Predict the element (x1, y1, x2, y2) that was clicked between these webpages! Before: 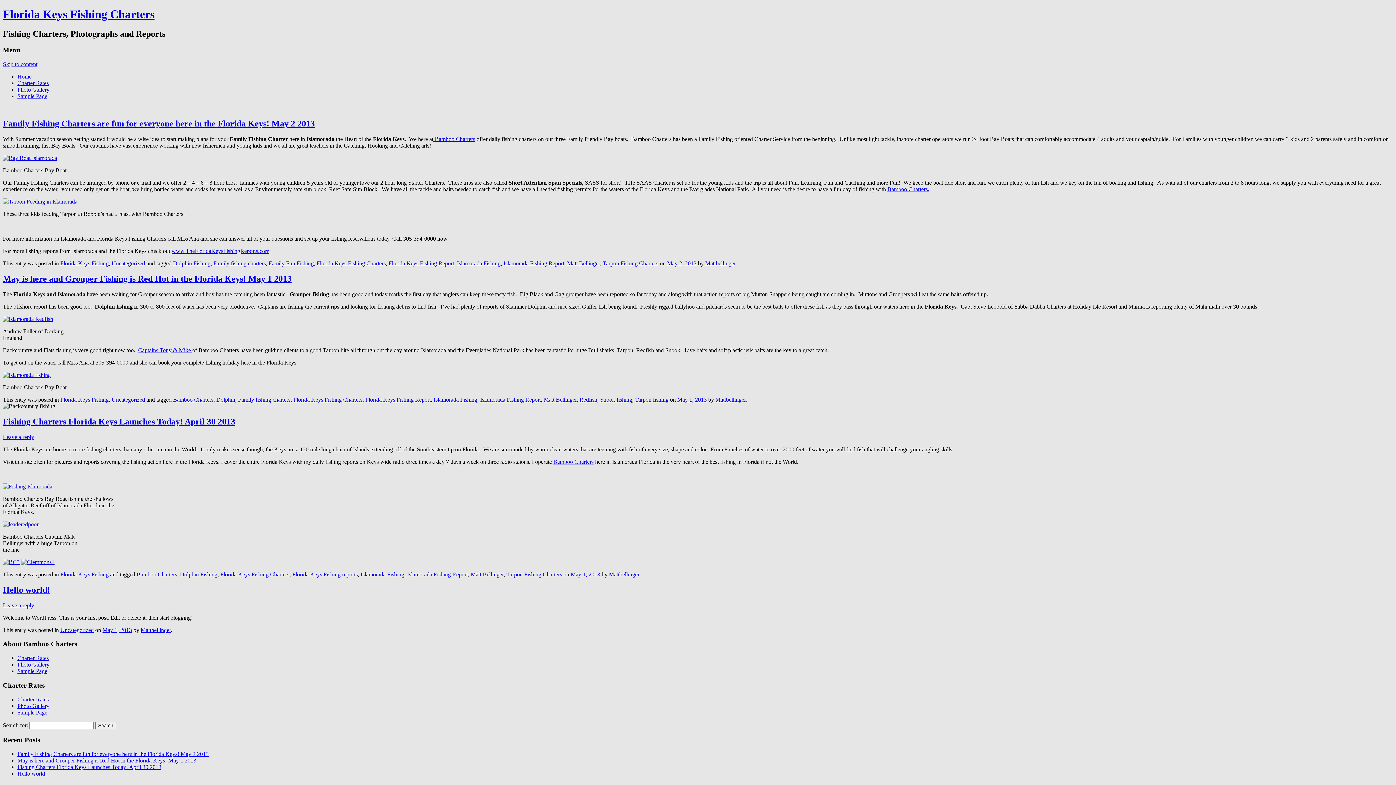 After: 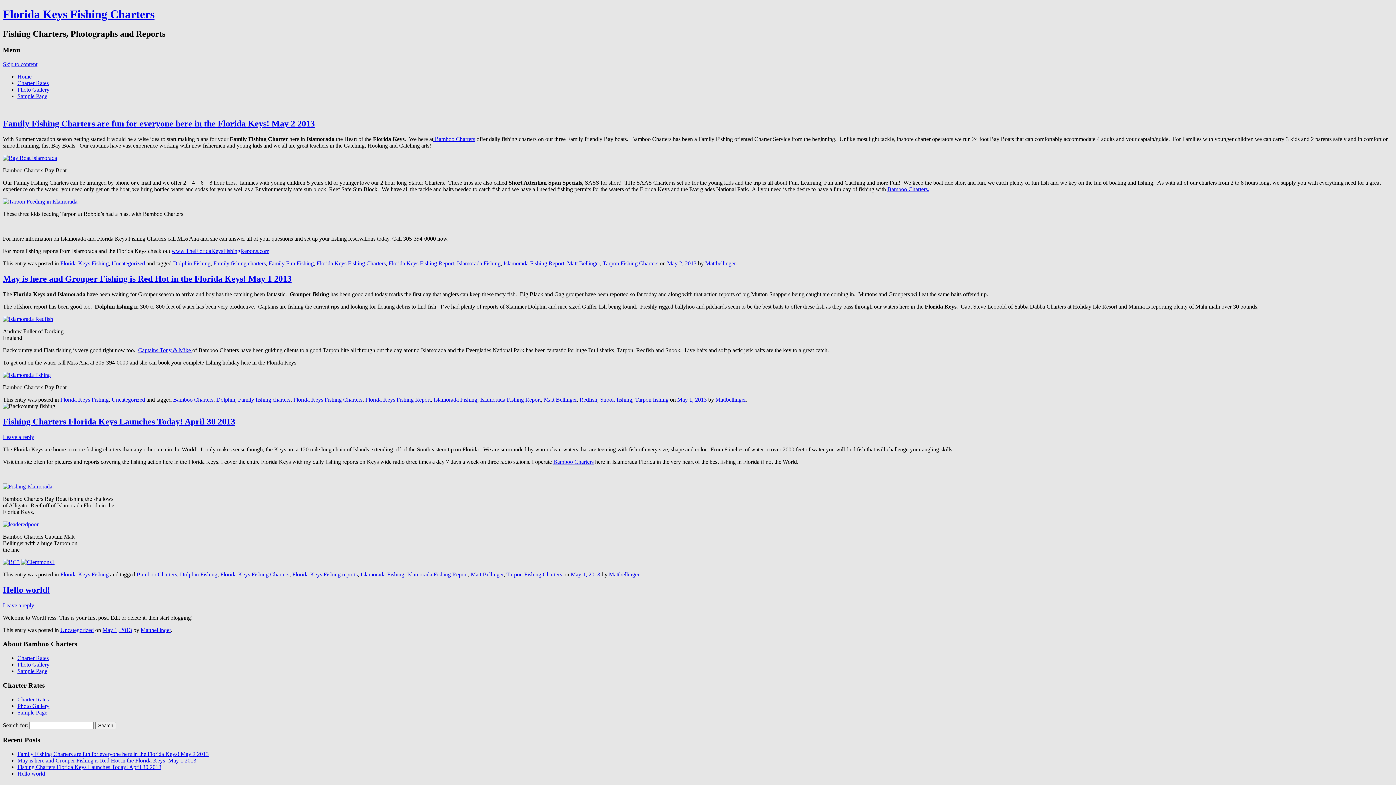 Action: bbox: (238, 396, 290, 402) label: Family fishing charters